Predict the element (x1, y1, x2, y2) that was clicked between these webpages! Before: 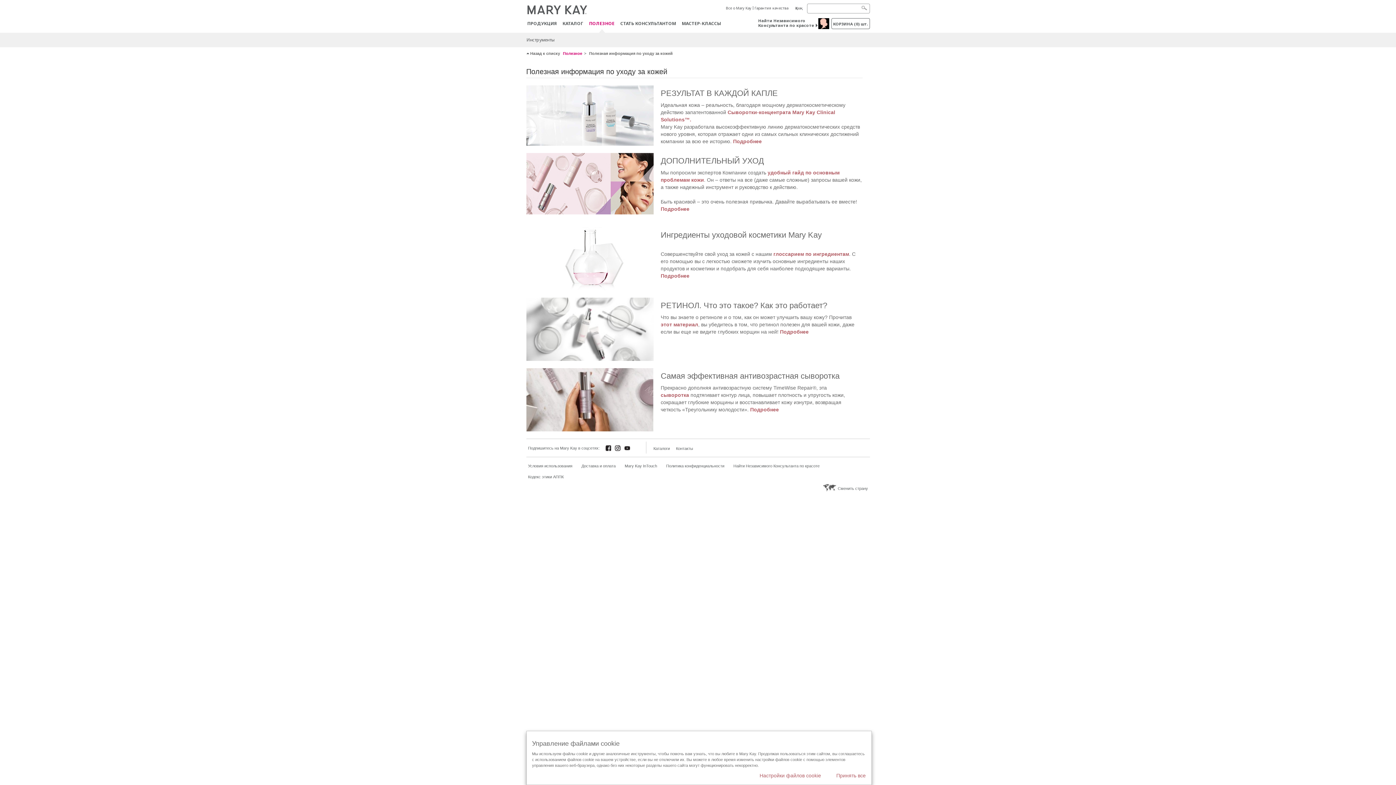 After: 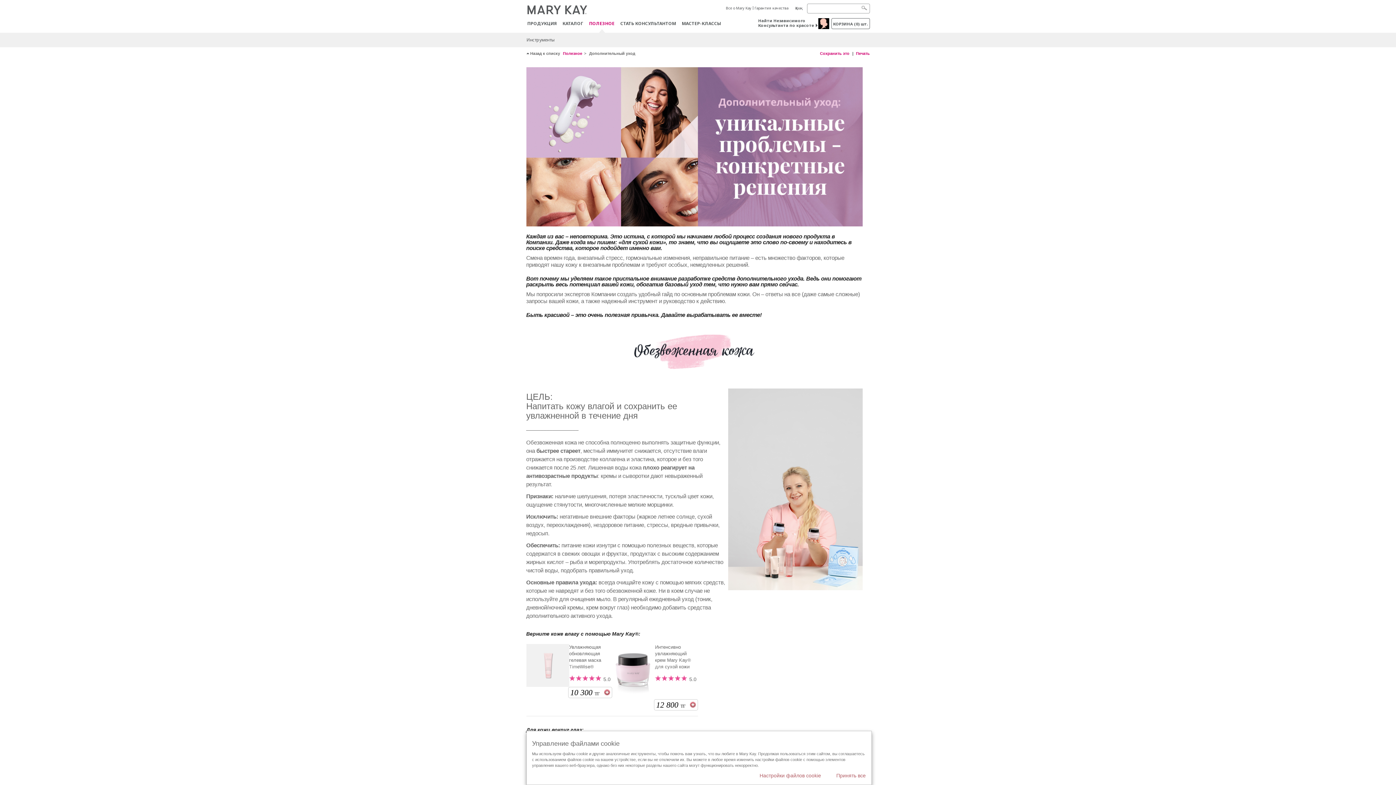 Action: bbox: (526, 180, 653, 186)